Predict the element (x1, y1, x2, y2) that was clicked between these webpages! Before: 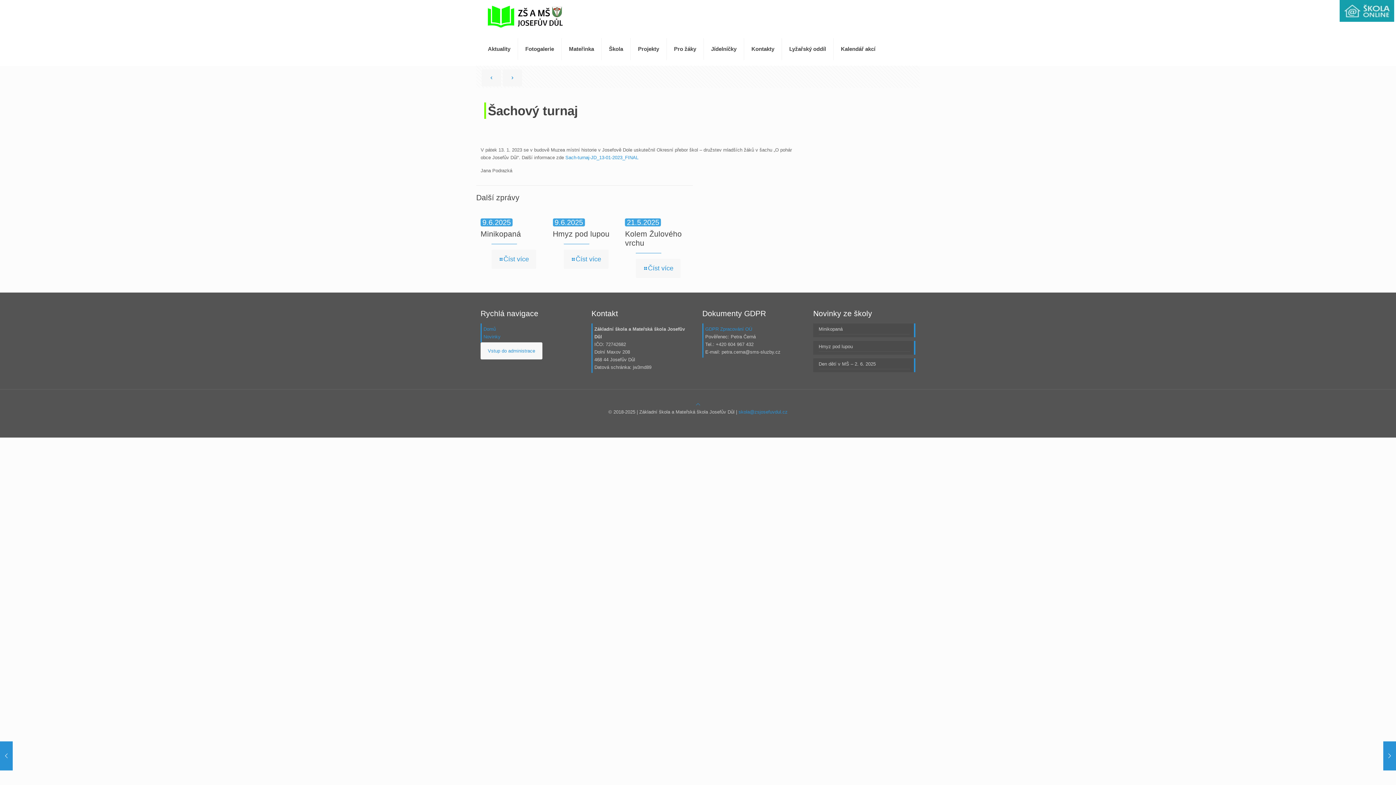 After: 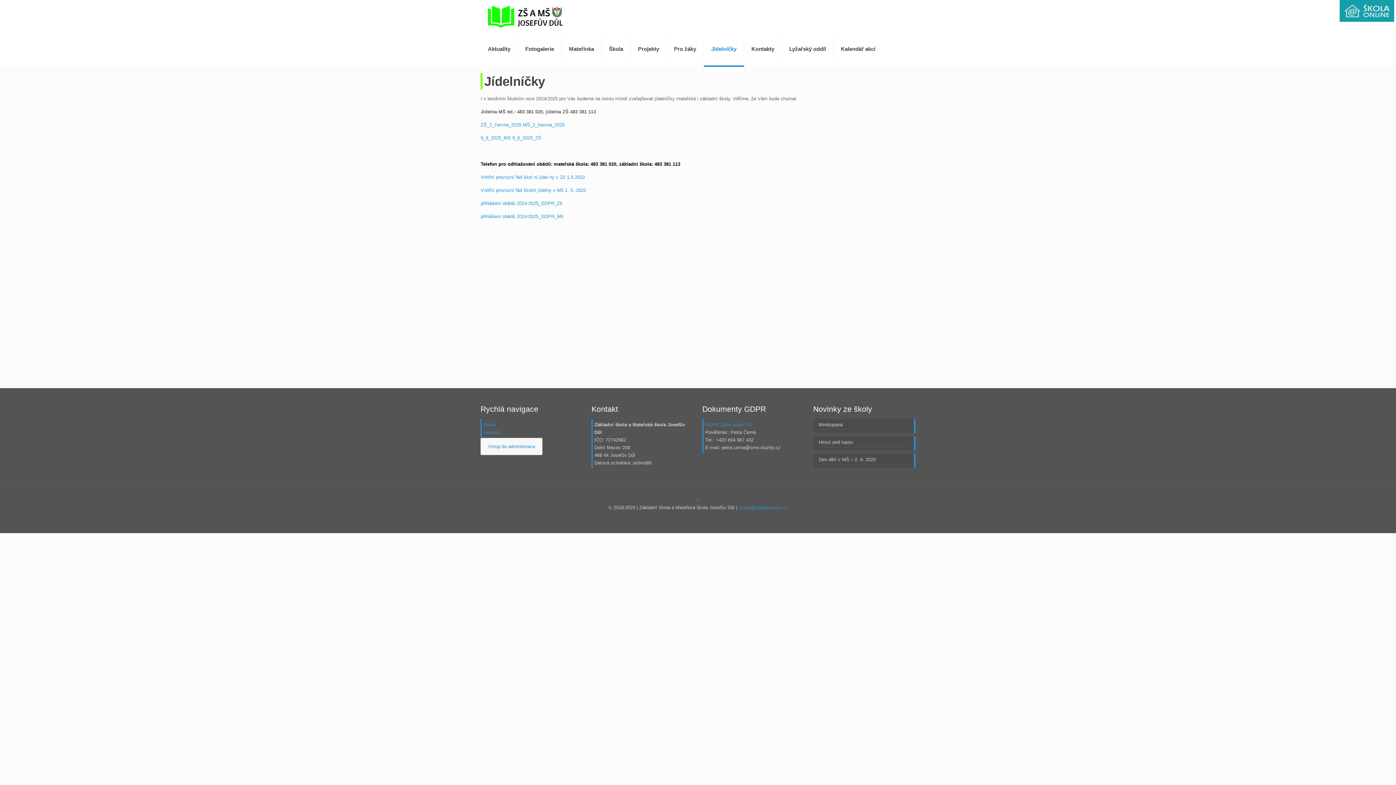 Action: bbox: (704, 32, 744, 65) label: Jídelníčky